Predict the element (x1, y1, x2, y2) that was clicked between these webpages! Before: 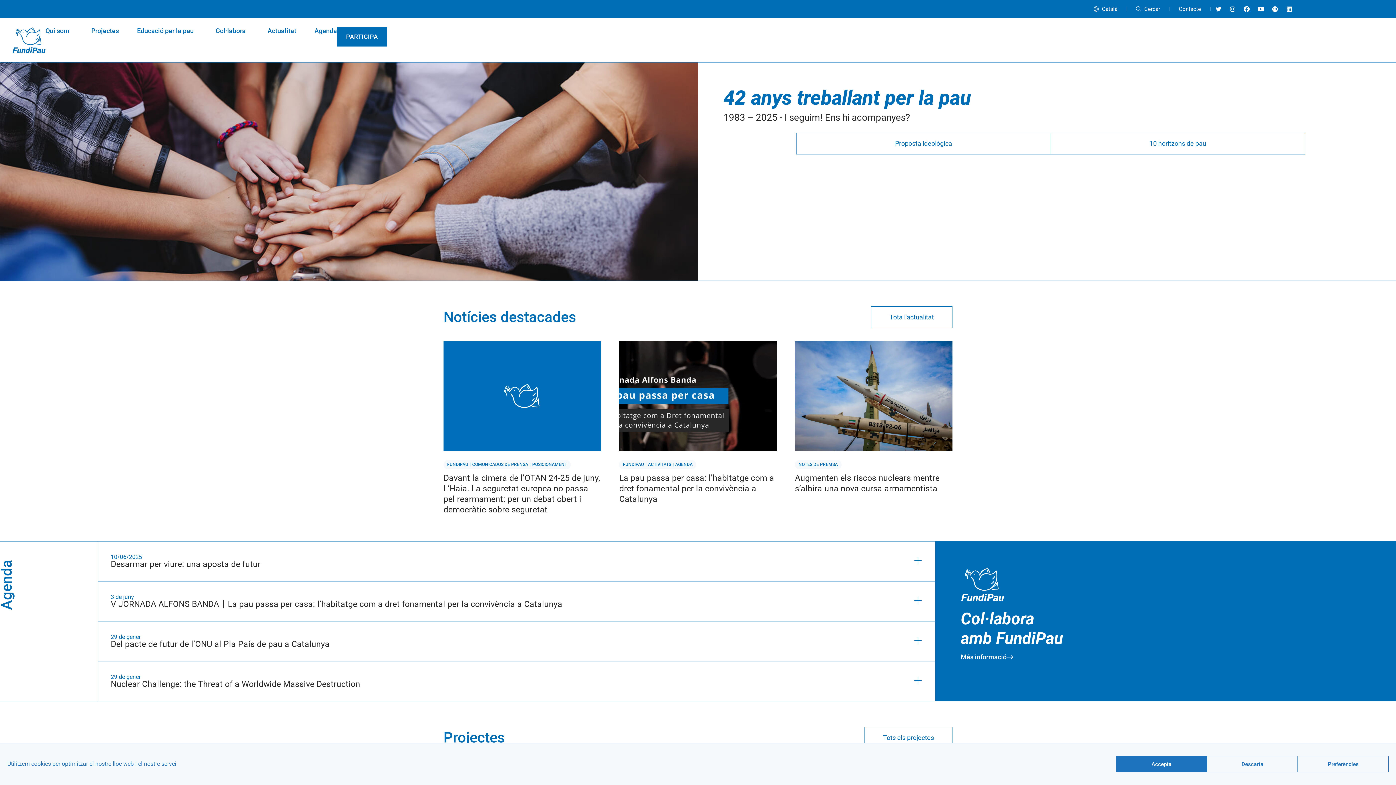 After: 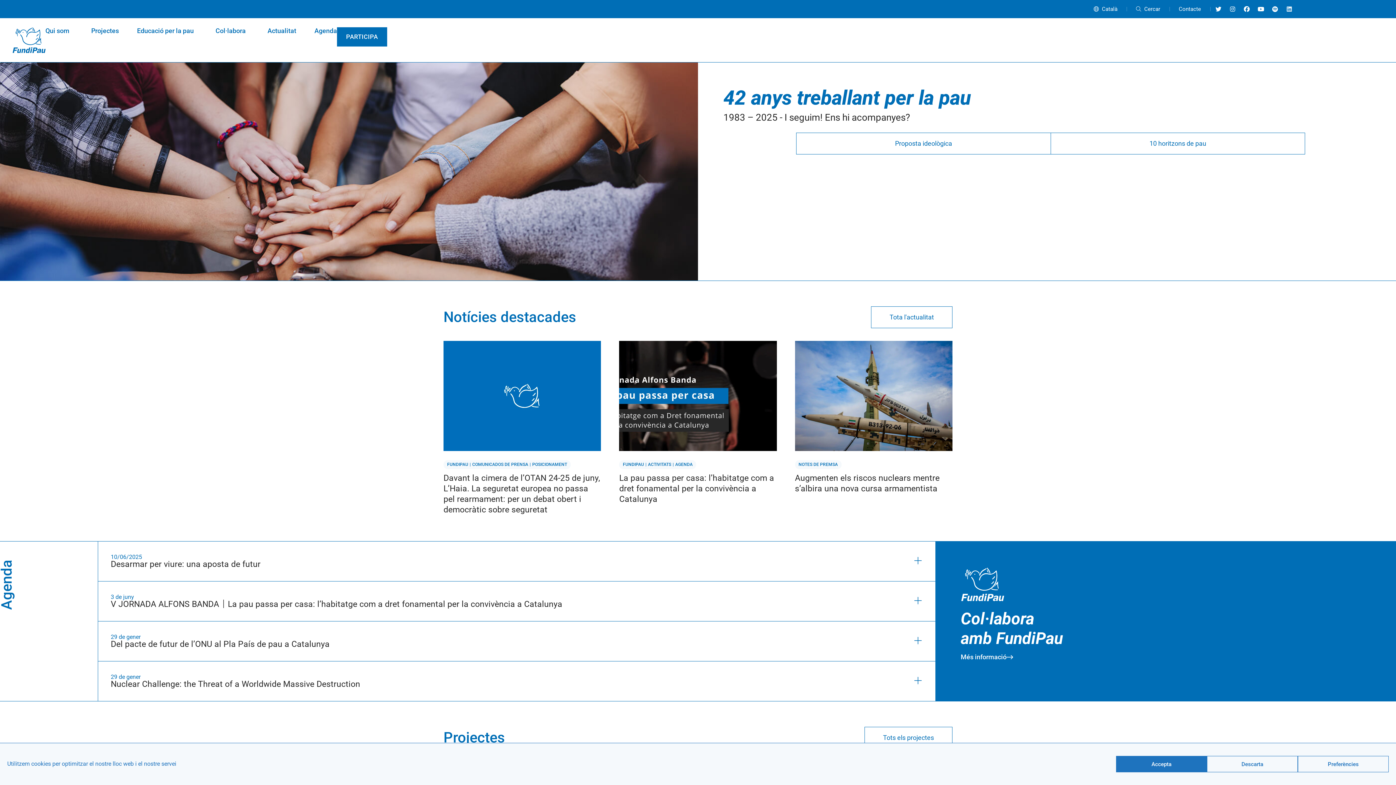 Action: bbox: (1283, 3, 1295, 14) label: Linkedin